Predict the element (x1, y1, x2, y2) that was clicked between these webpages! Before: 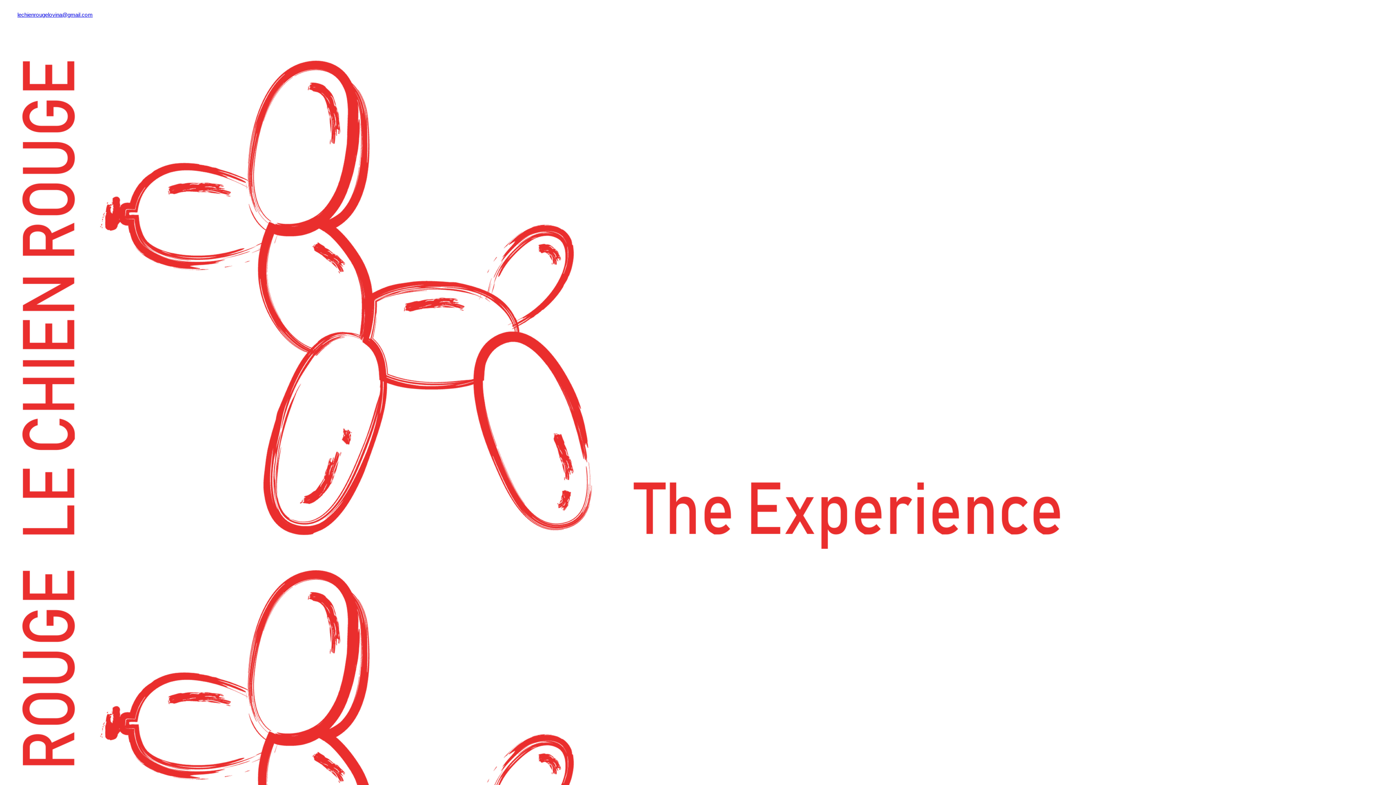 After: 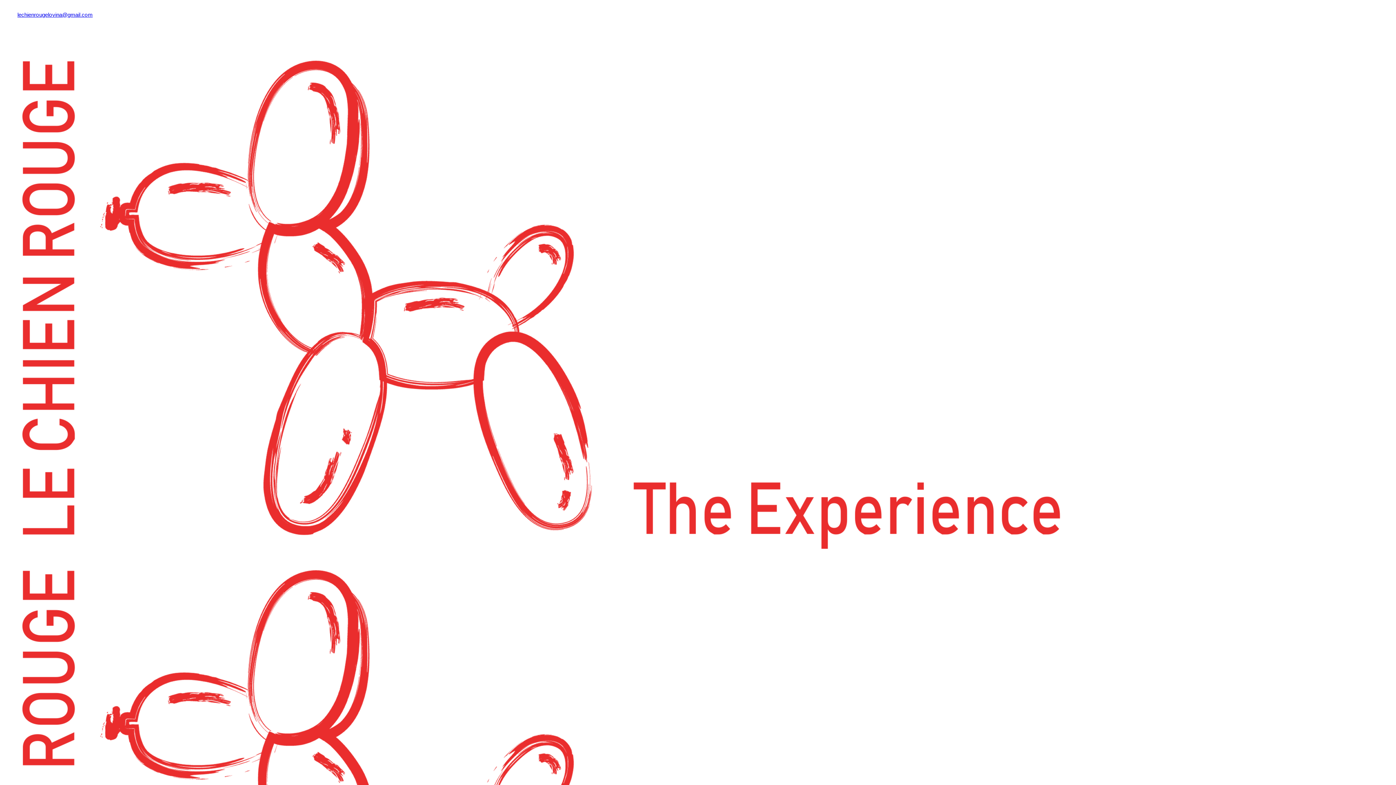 Action: bbox: (2, 44, 417, 1085)